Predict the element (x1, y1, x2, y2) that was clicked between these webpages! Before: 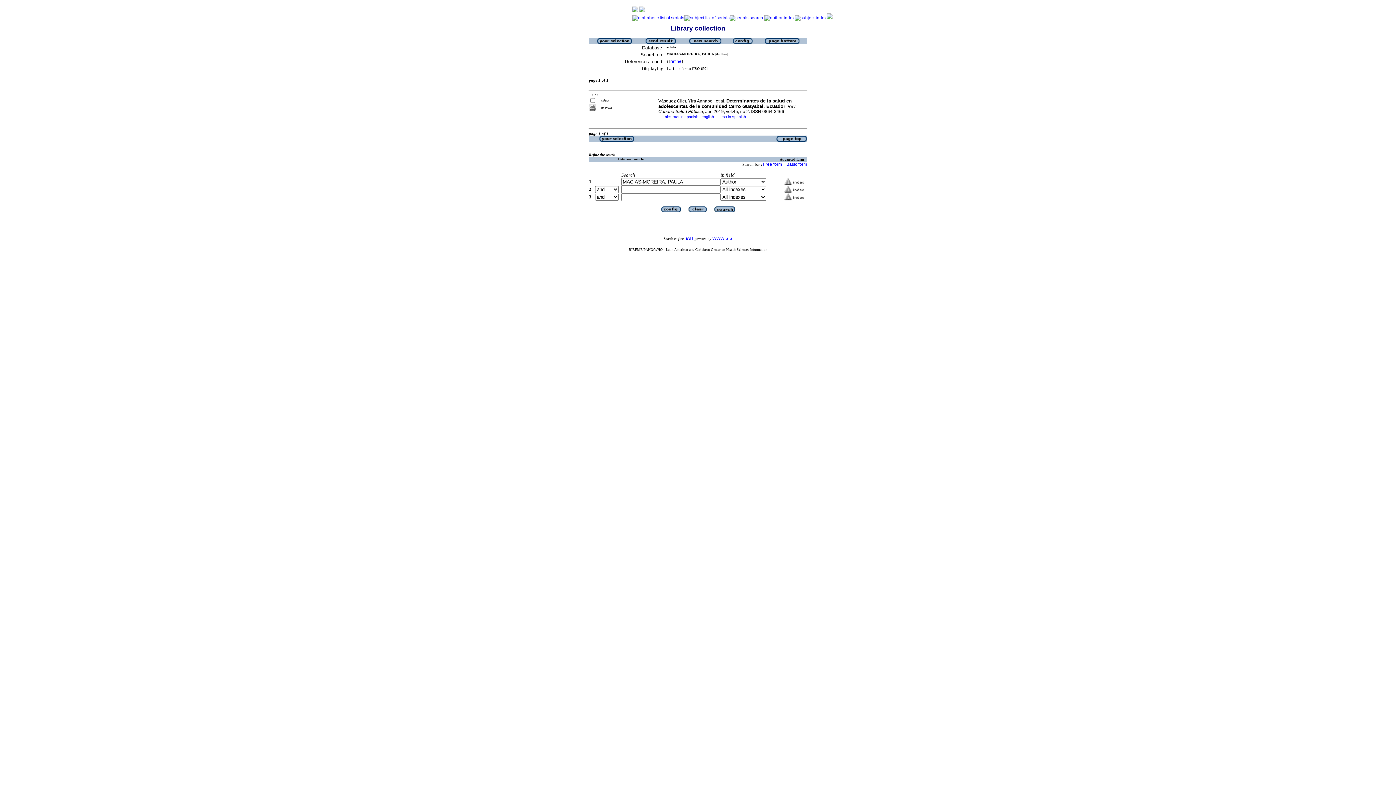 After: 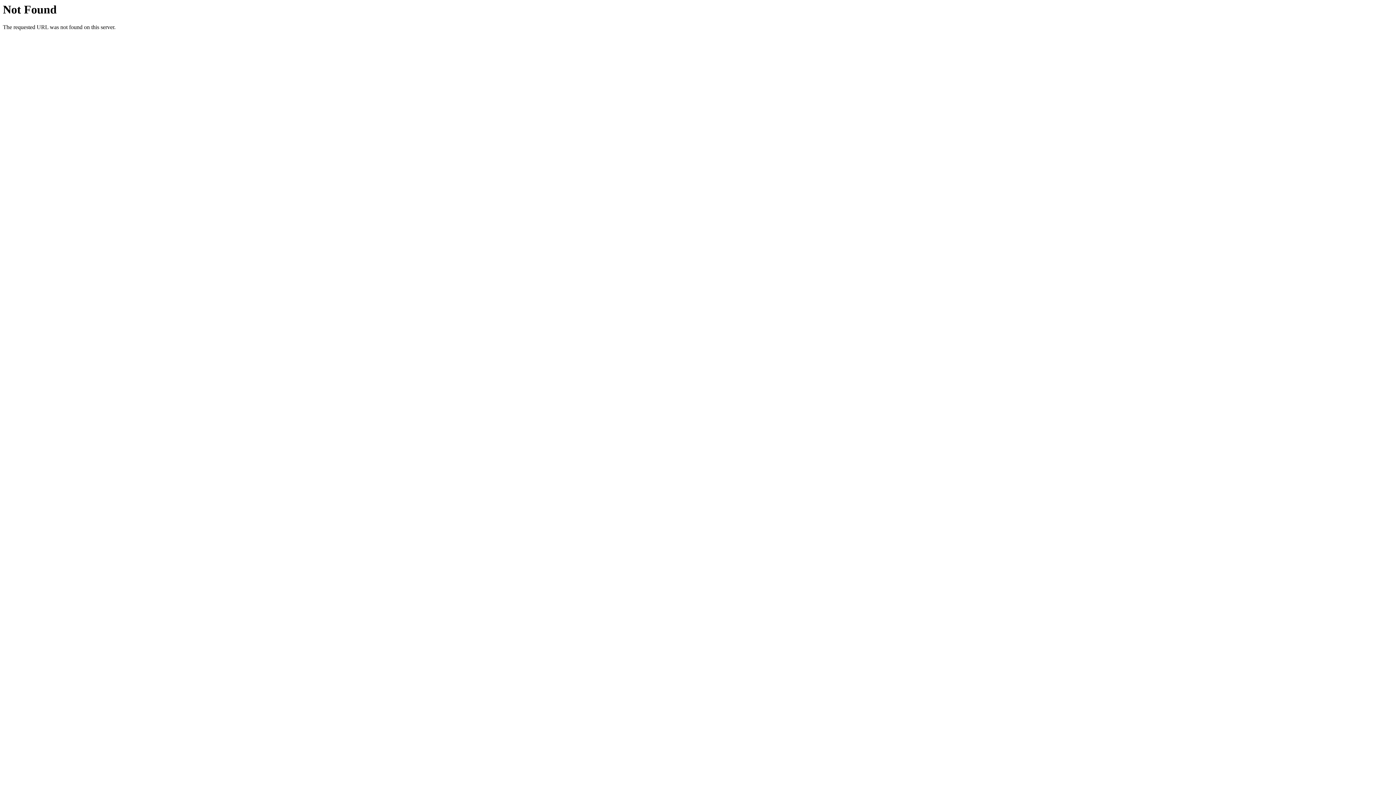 Action: bbox: (686, 235, 693, 240) label: iAH